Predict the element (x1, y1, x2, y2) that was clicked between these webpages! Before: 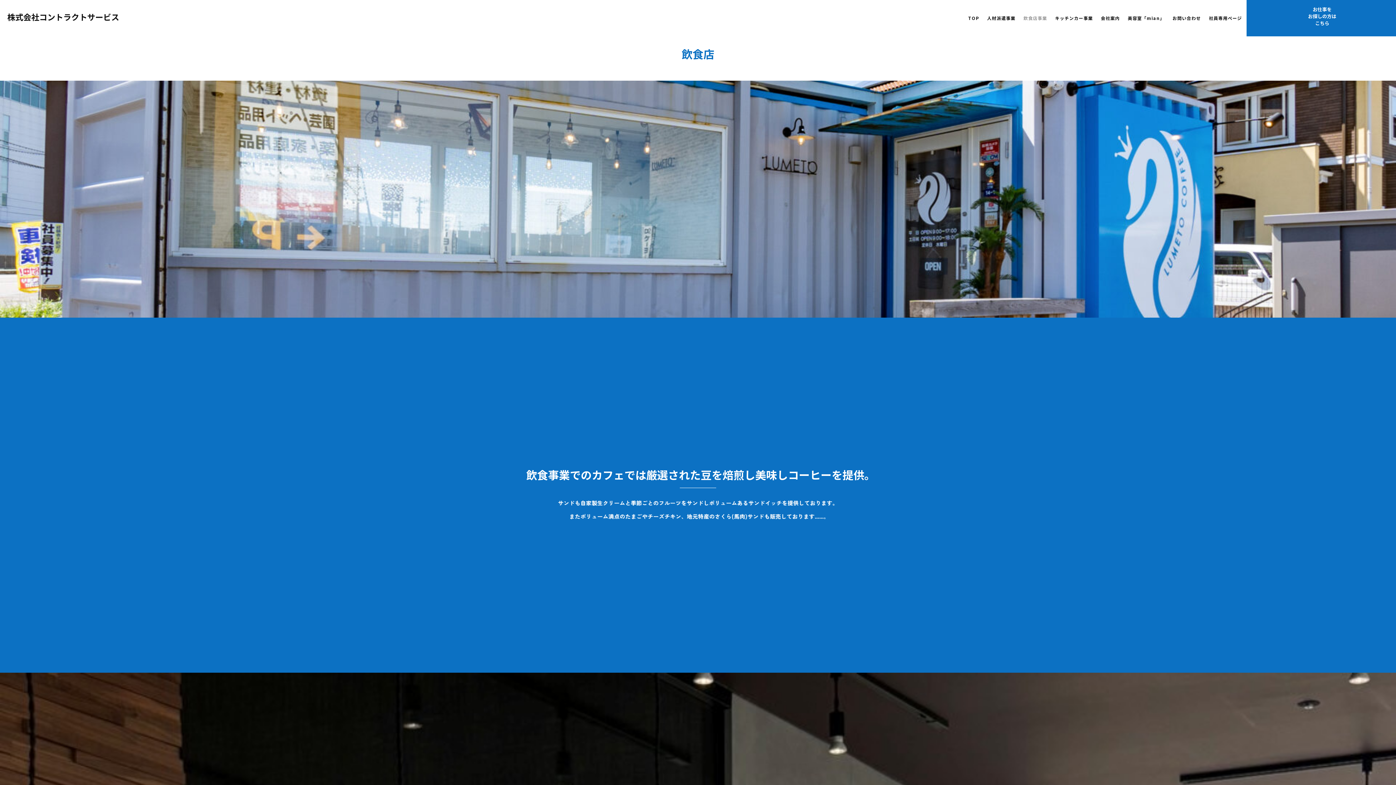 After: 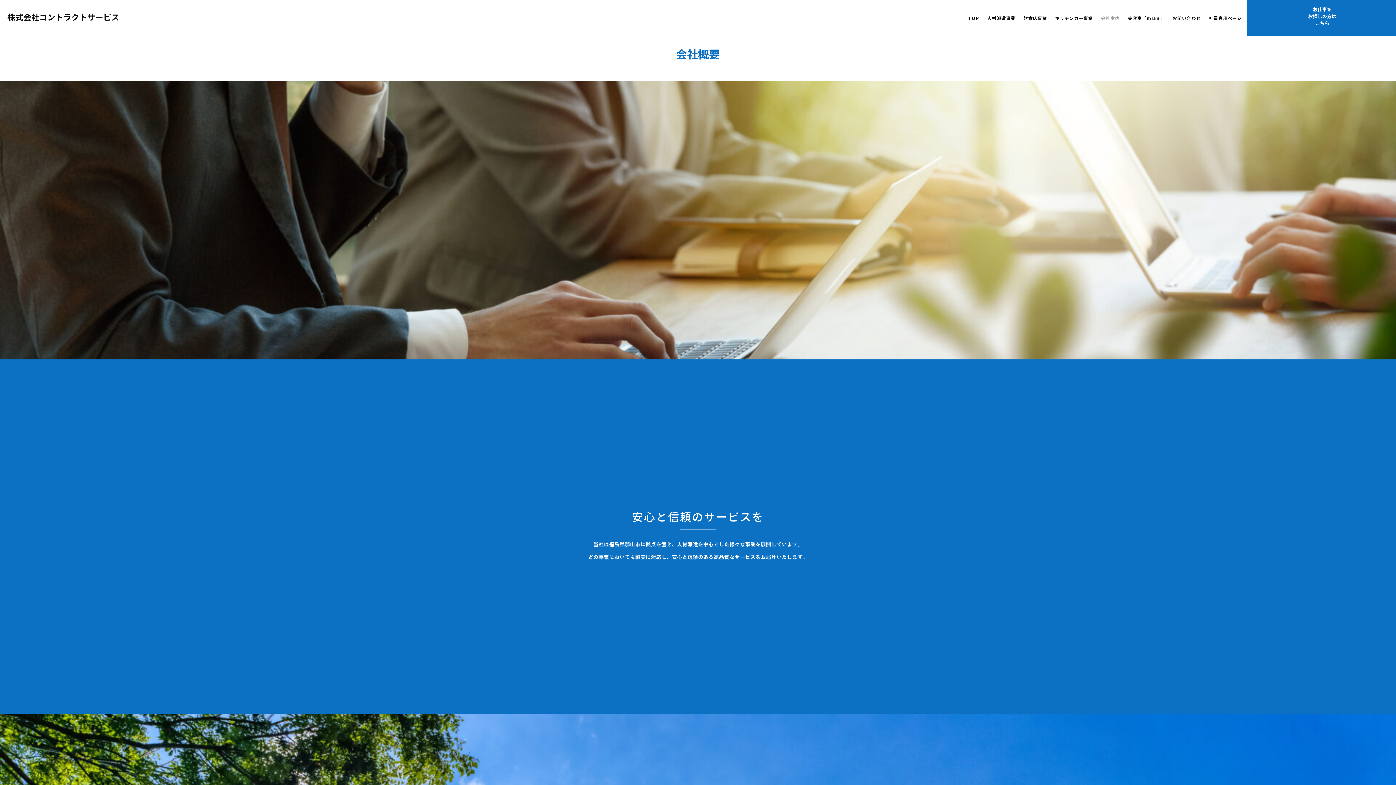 Action: bbox: (1101, 15, 1120, 23) label: 会社案内